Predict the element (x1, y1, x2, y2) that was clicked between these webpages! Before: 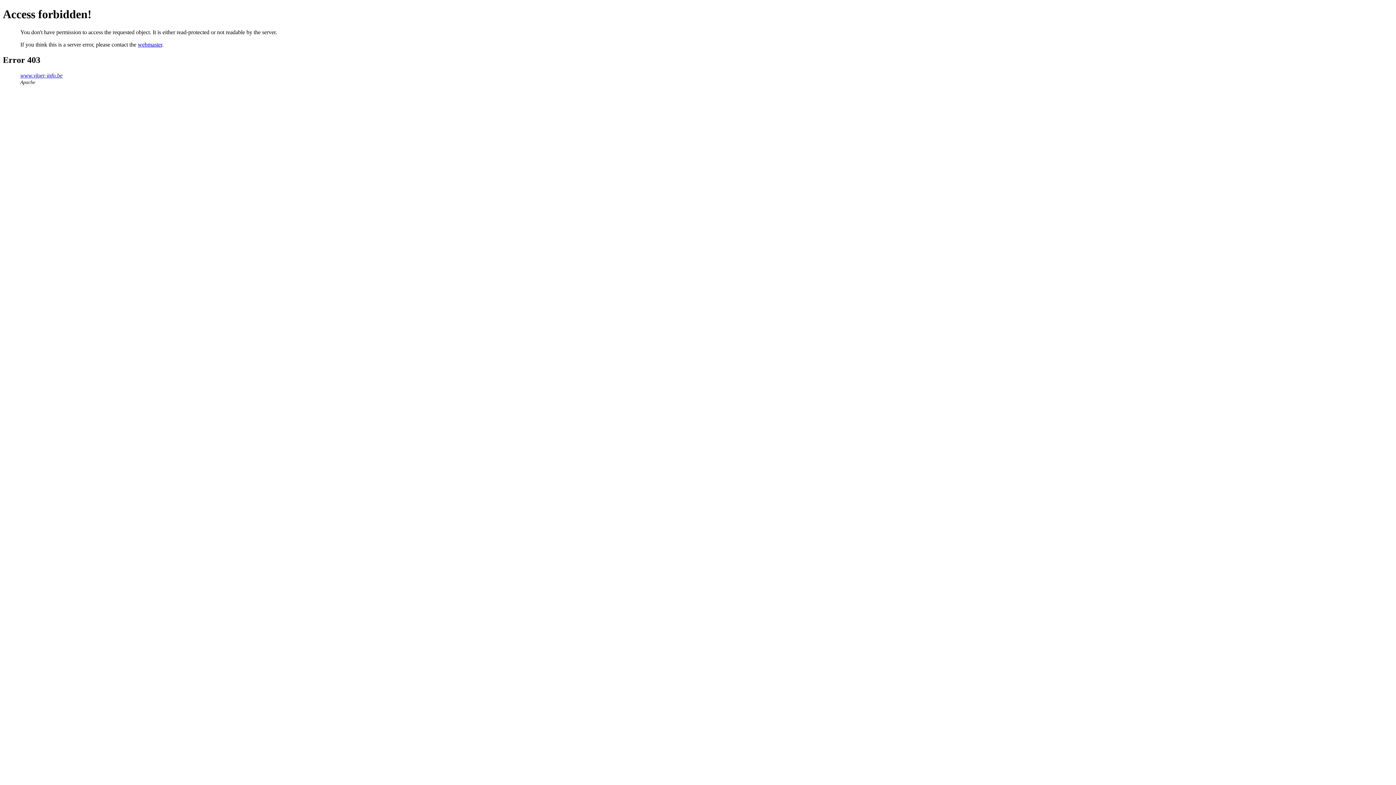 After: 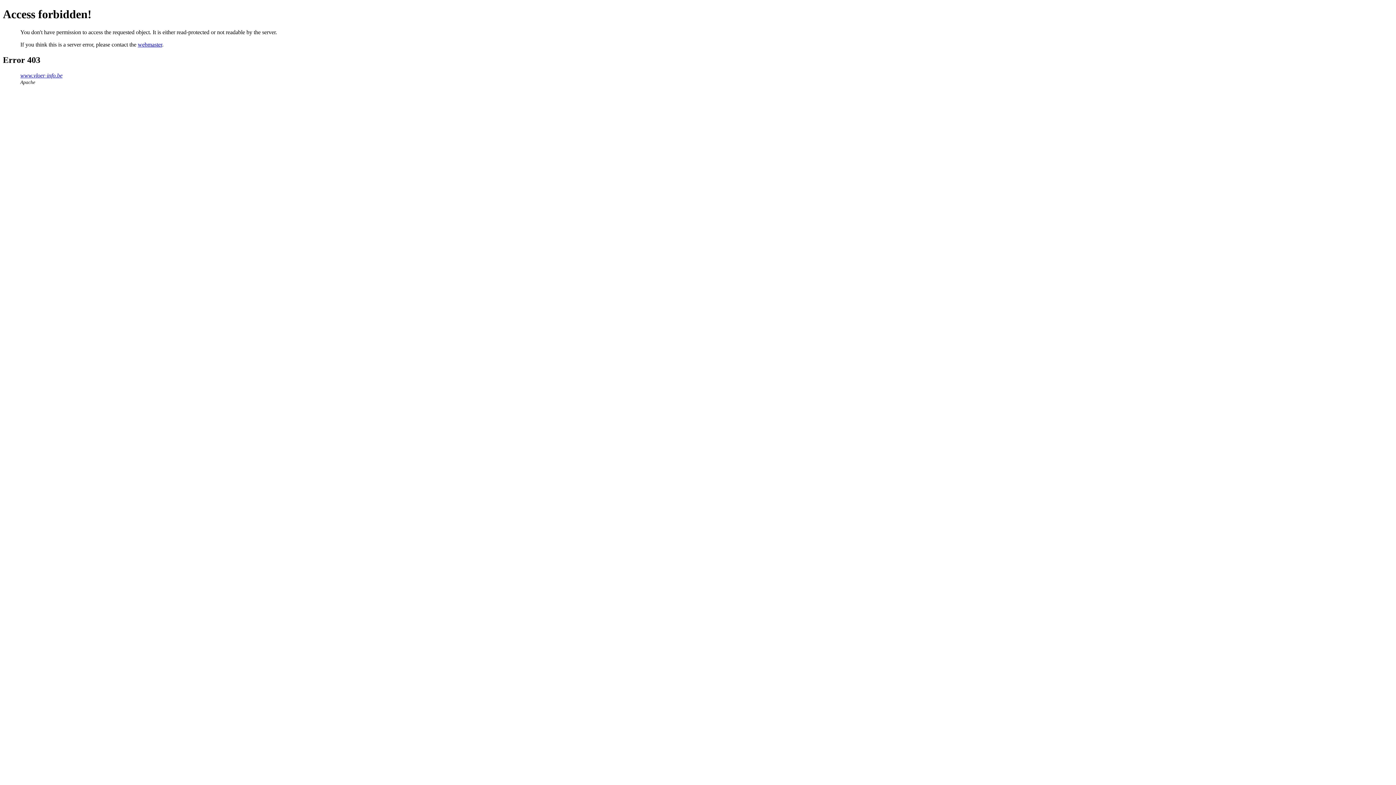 Action: bbox: (137, 41, 162, 47) label: webmaster